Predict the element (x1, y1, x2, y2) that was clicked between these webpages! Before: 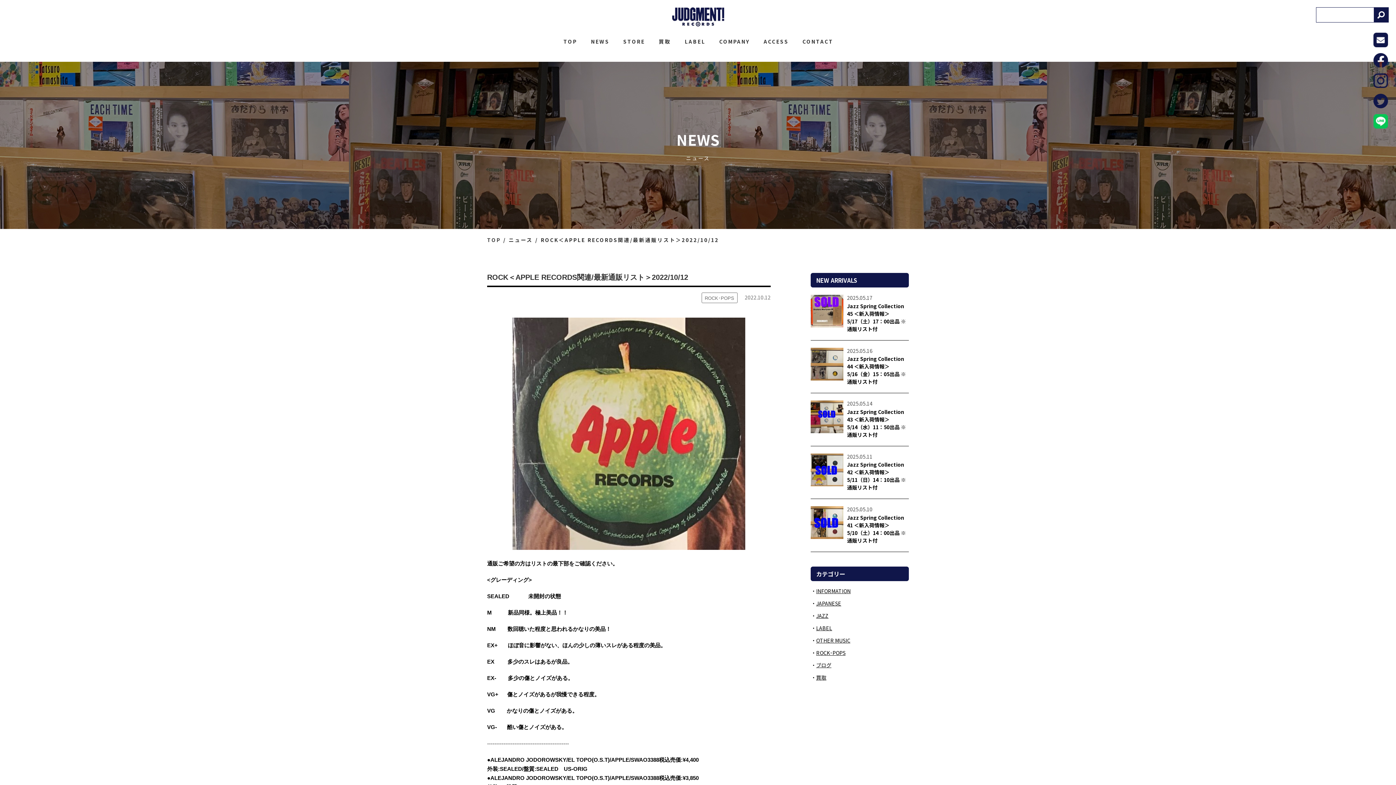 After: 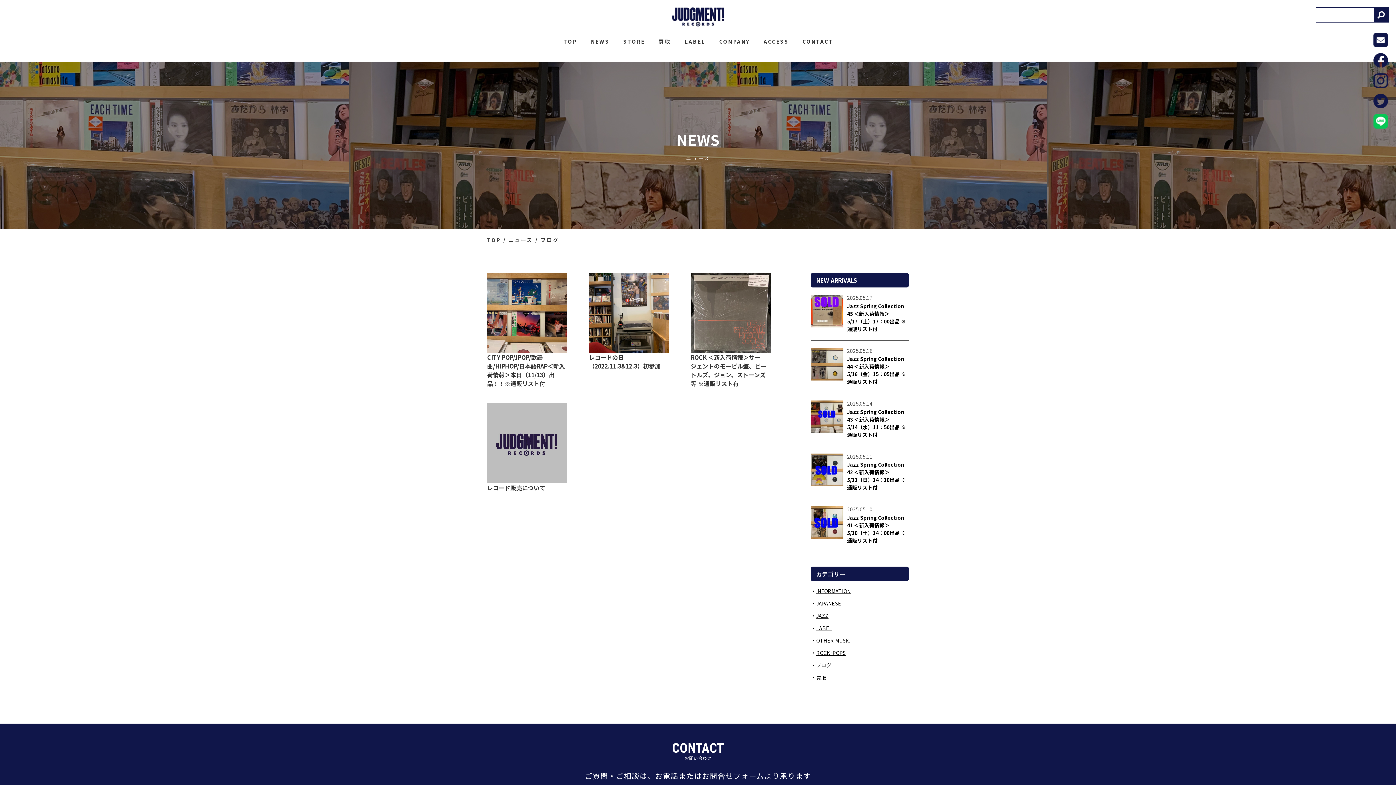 Action: bbox: (810, 659, 837, 671) label: ブログ